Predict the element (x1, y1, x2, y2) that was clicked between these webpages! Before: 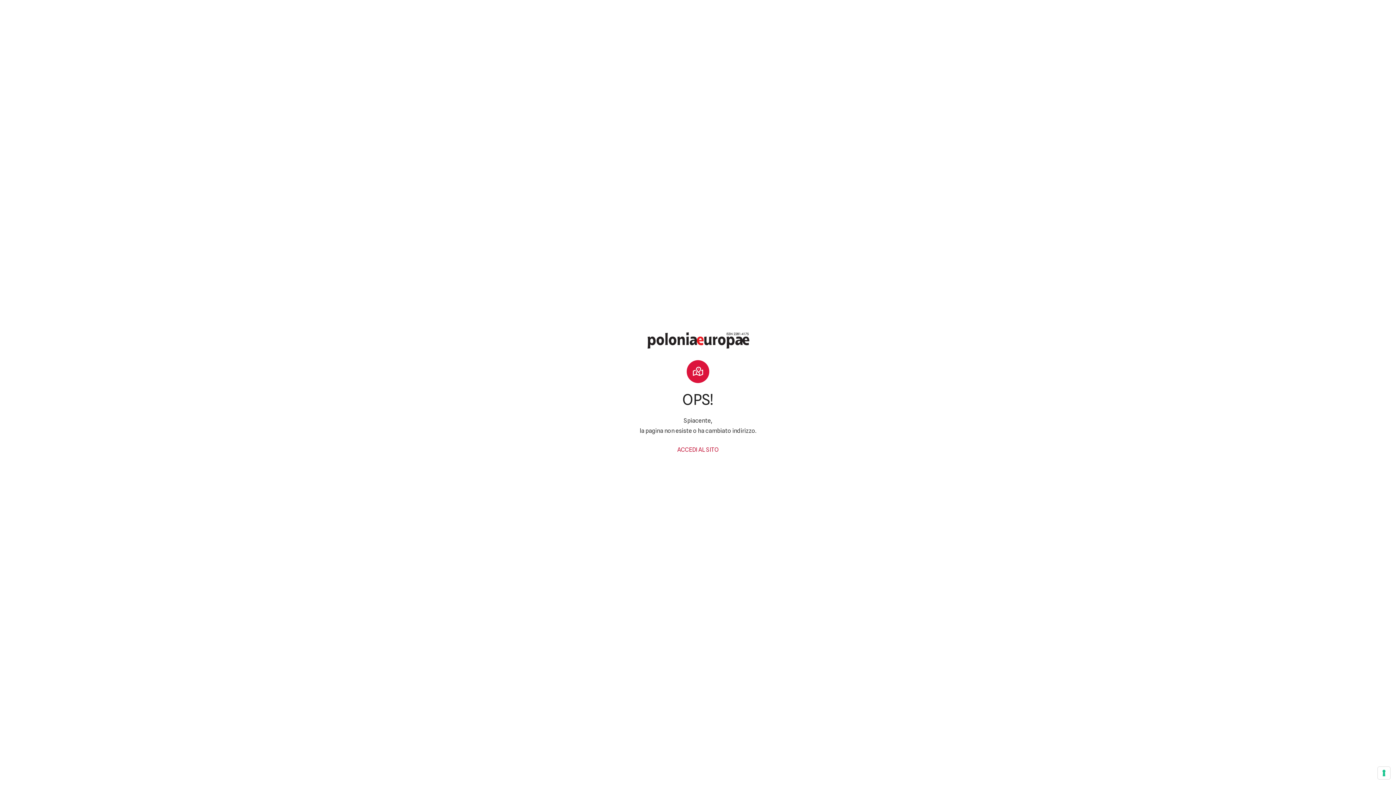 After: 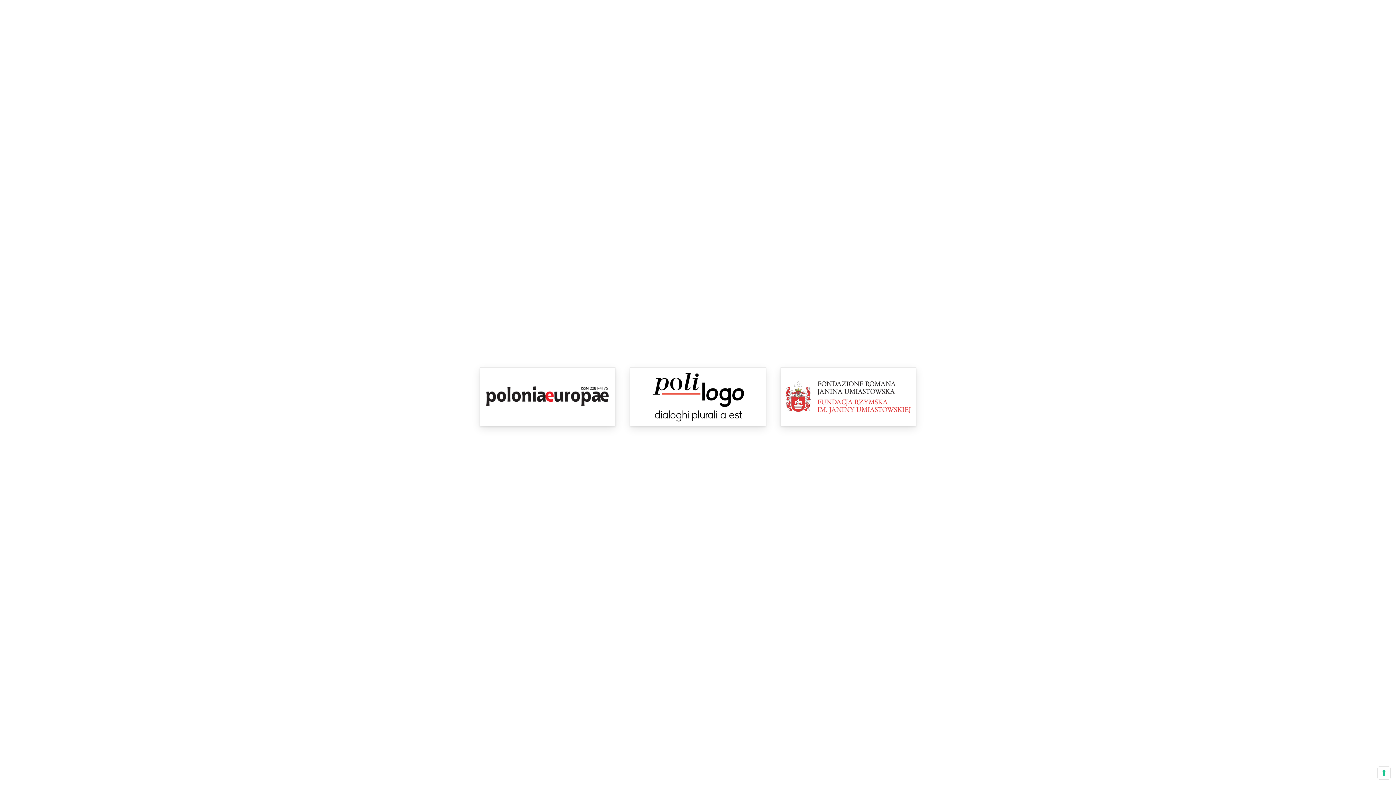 Action: label: ACCEDI AL SITO bbox: (677, 446, 718, 453)